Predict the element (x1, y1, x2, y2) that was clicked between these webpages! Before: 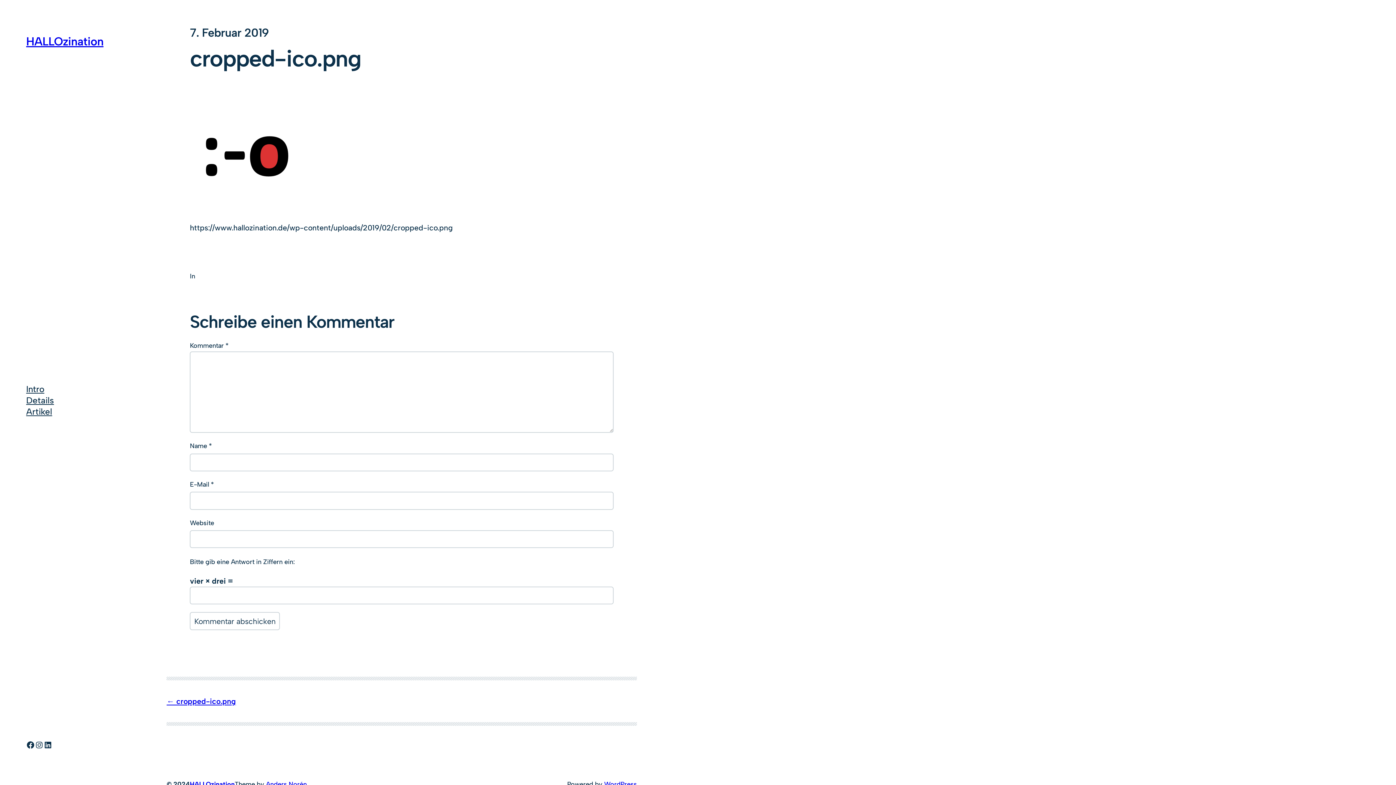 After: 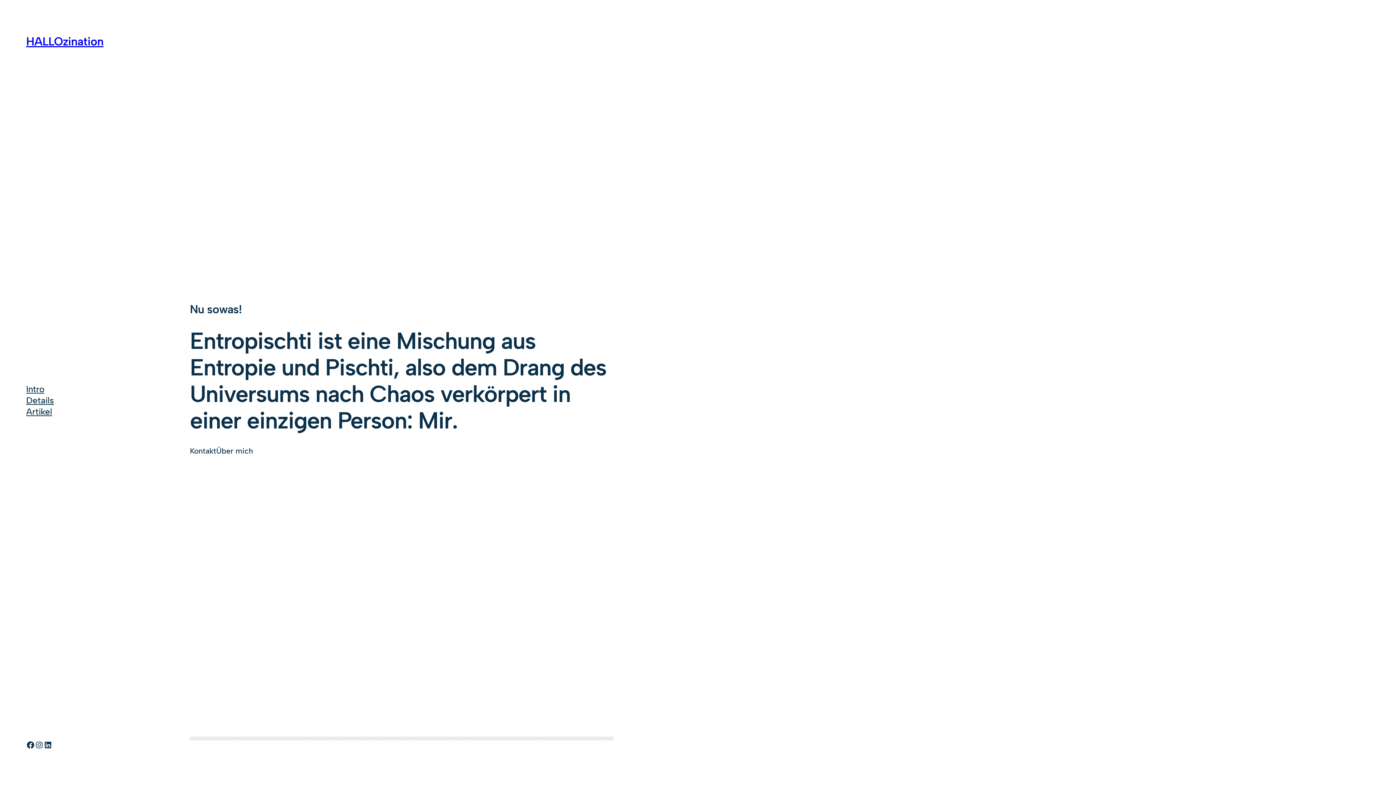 Action: label: HALLOzination bbox: (26, 34, 103, 48)